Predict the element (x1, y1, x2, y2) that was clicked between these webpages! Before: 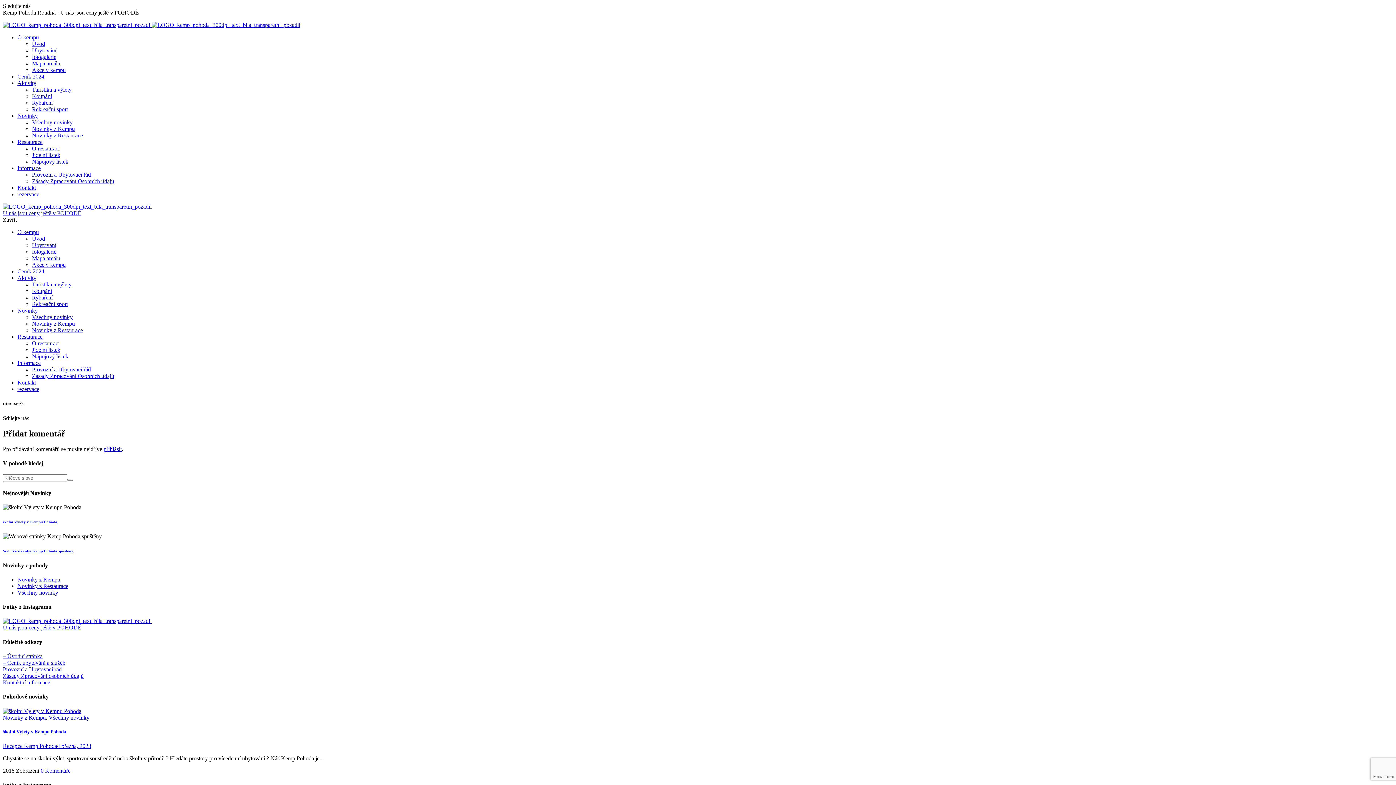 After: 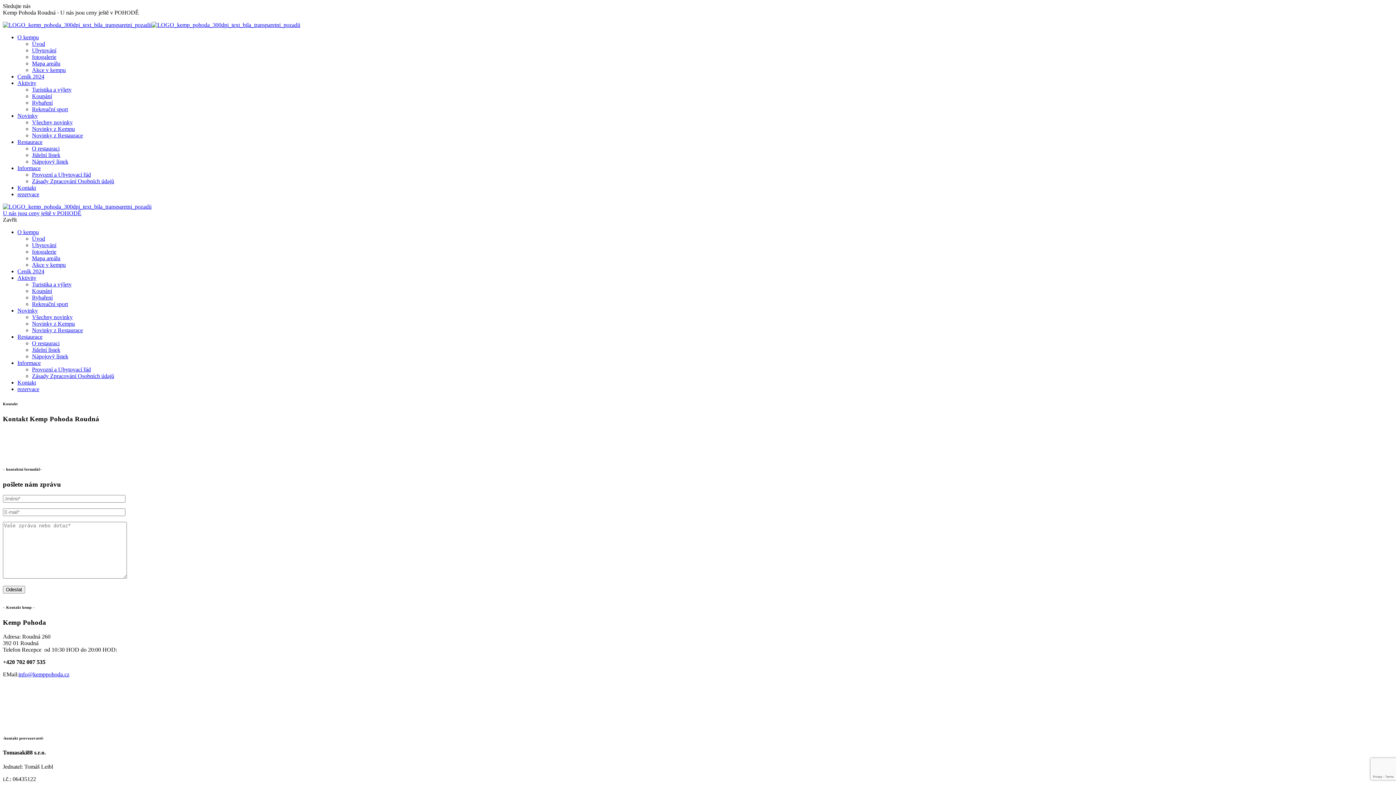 Action: label: Kontakt bbox: (17, 184, 36, 190)